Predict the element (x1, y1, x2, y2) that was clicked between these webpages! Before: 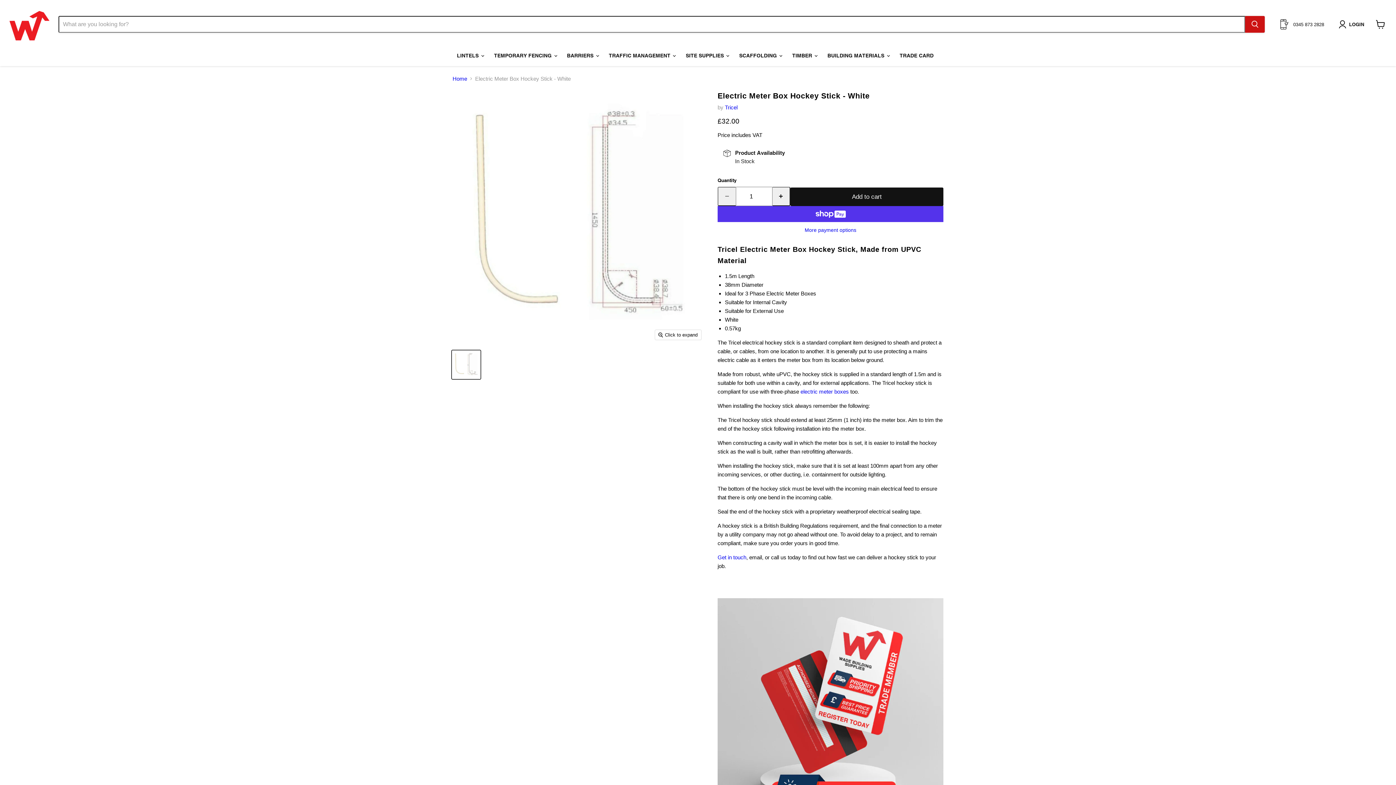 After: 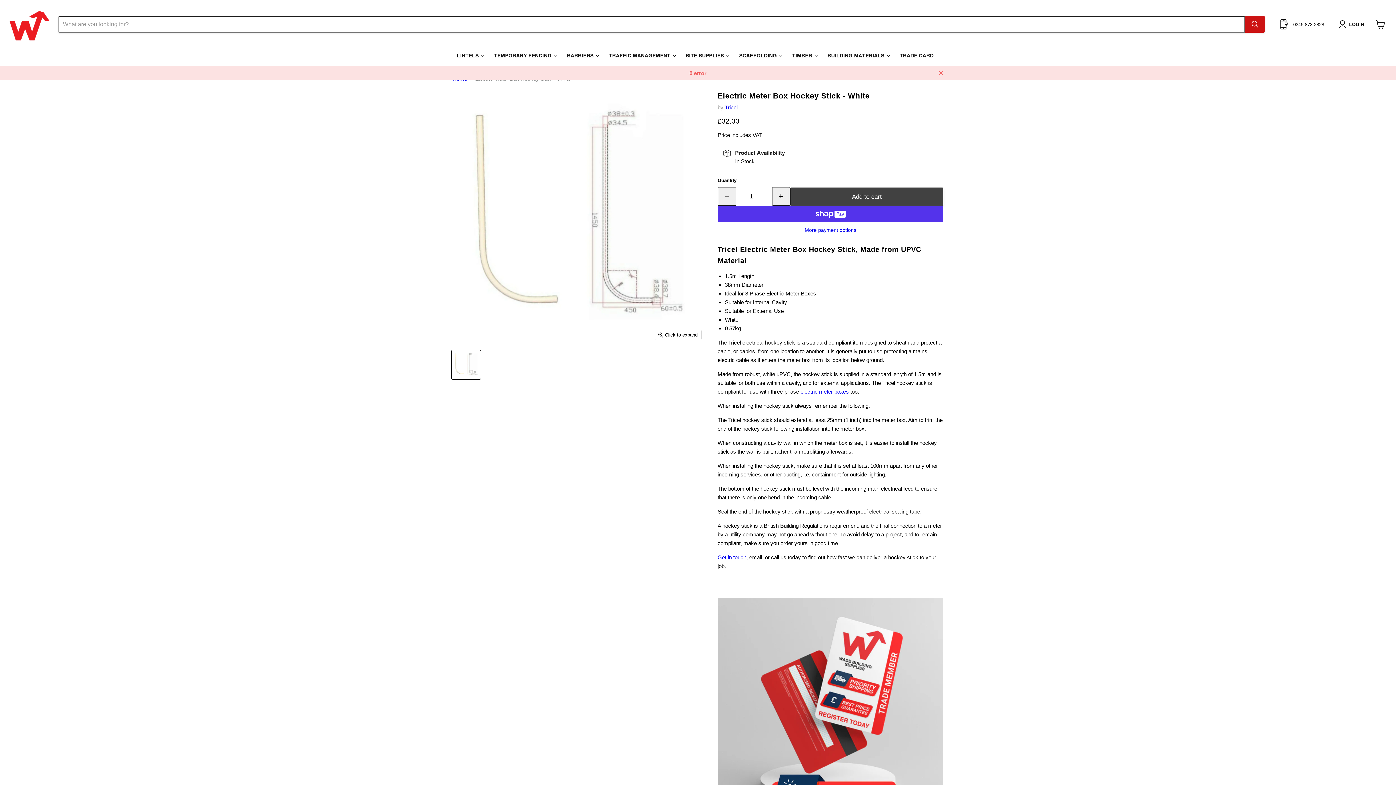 Action: label: Add to cart bbox: (790, 187, 943, 206)